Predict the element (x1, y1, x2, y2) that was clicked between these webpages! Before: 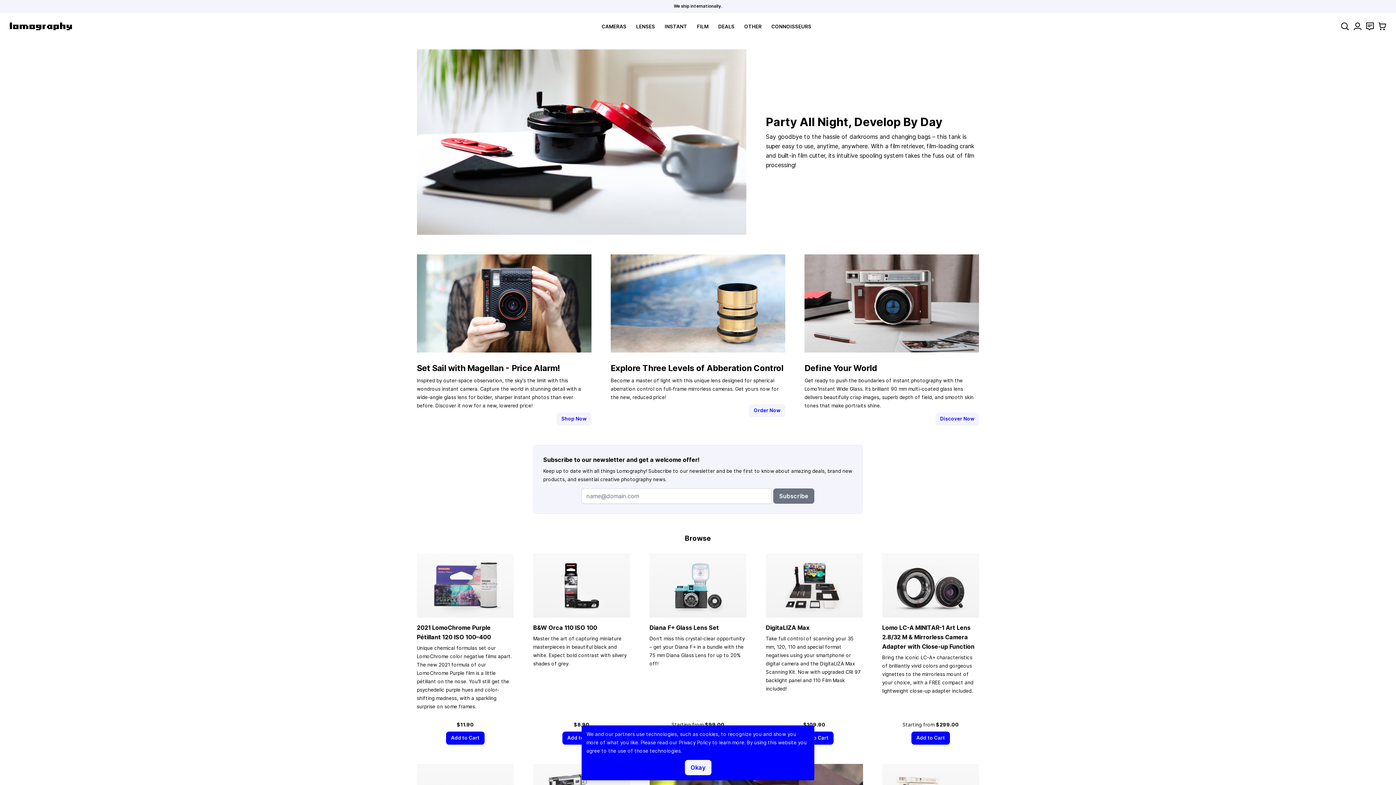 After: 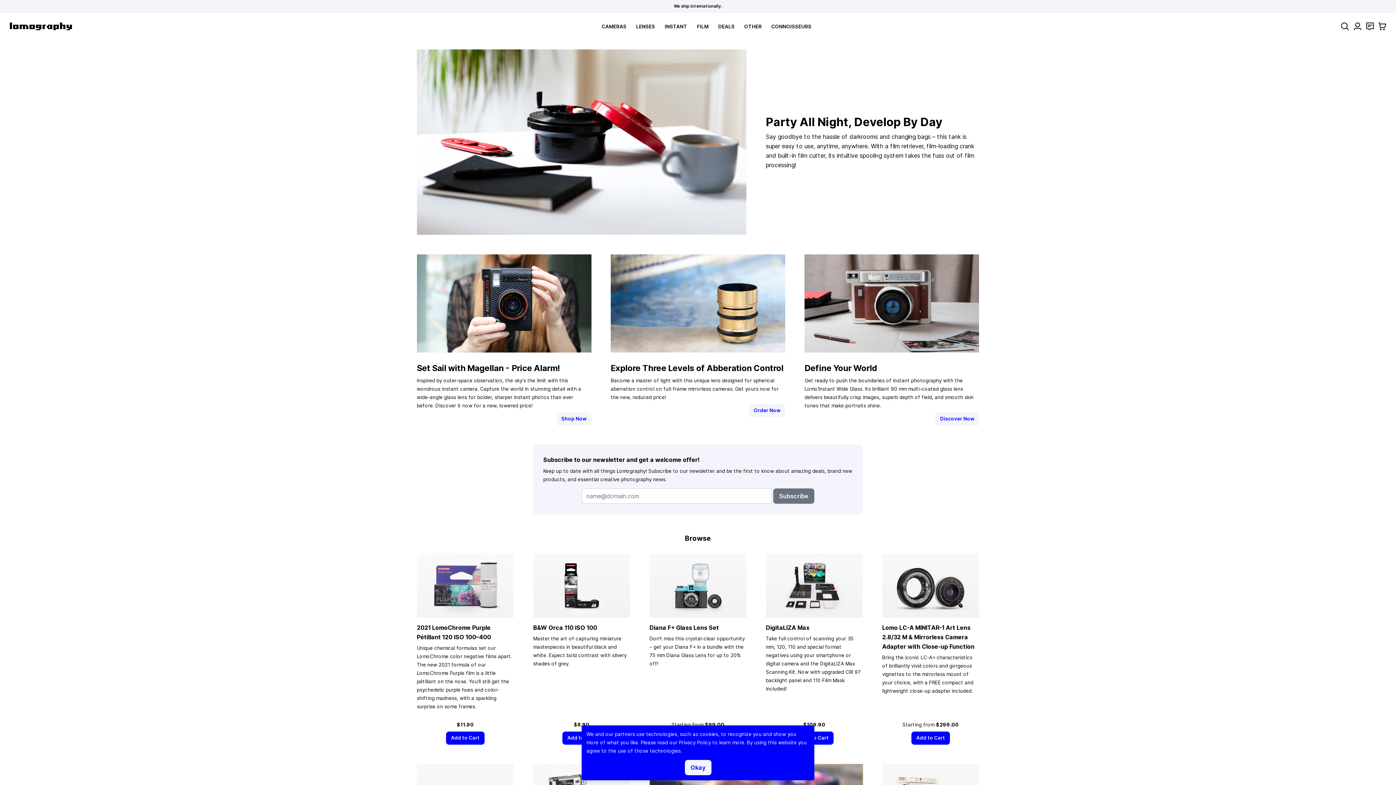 Action: label: Cart bbox: (1379, 22, 1386, 30)